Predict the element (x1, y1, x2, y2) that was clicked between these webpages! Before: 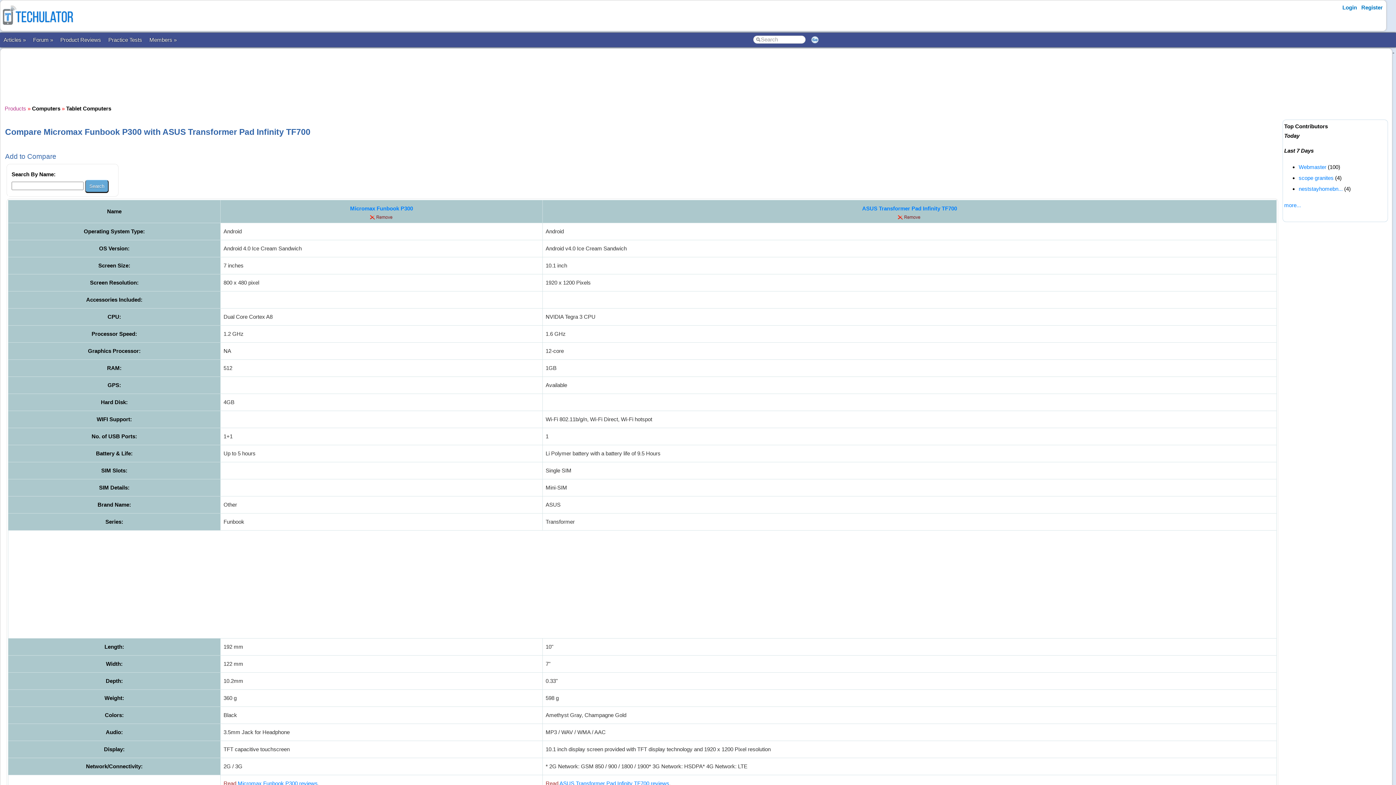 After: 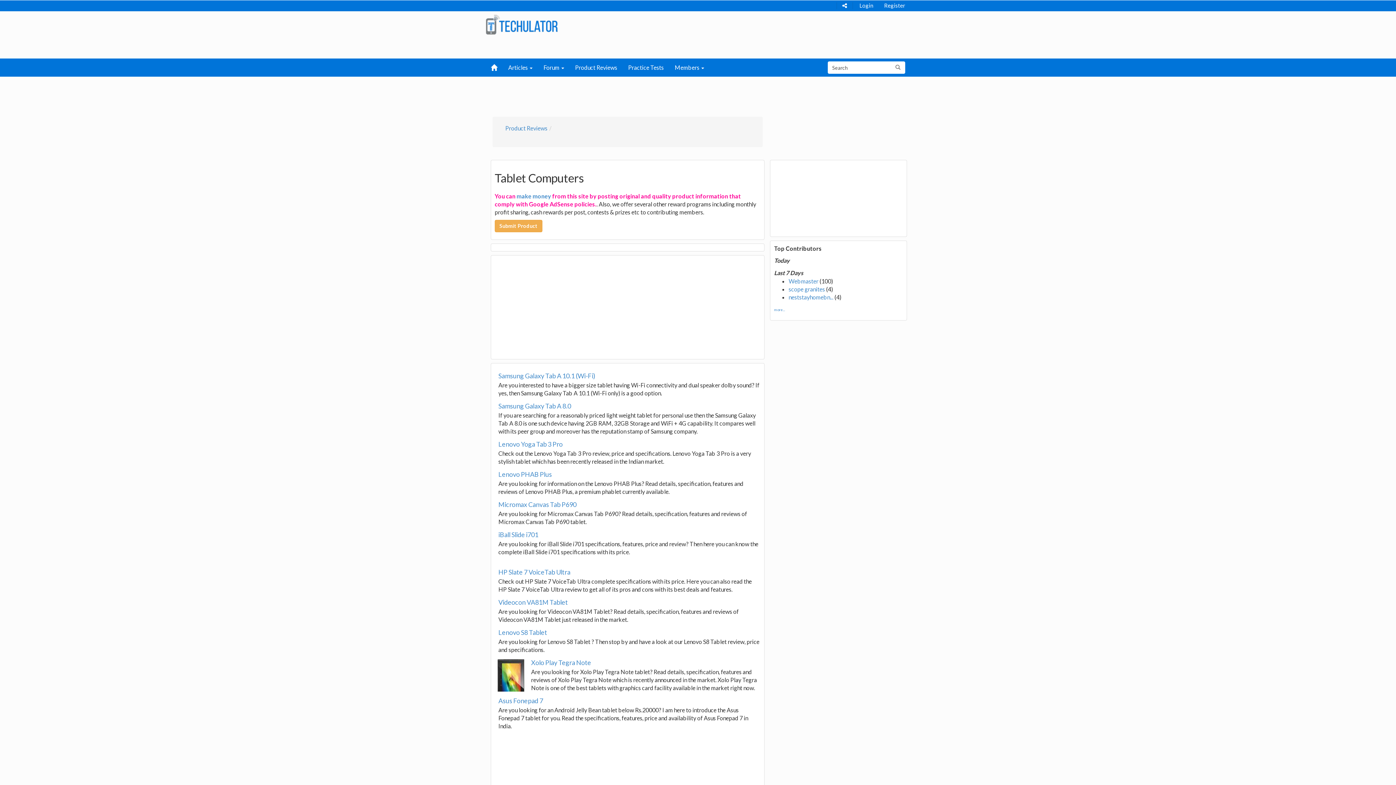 Action: label: Tablet Computers bbox: (66, 105, 111, 111)